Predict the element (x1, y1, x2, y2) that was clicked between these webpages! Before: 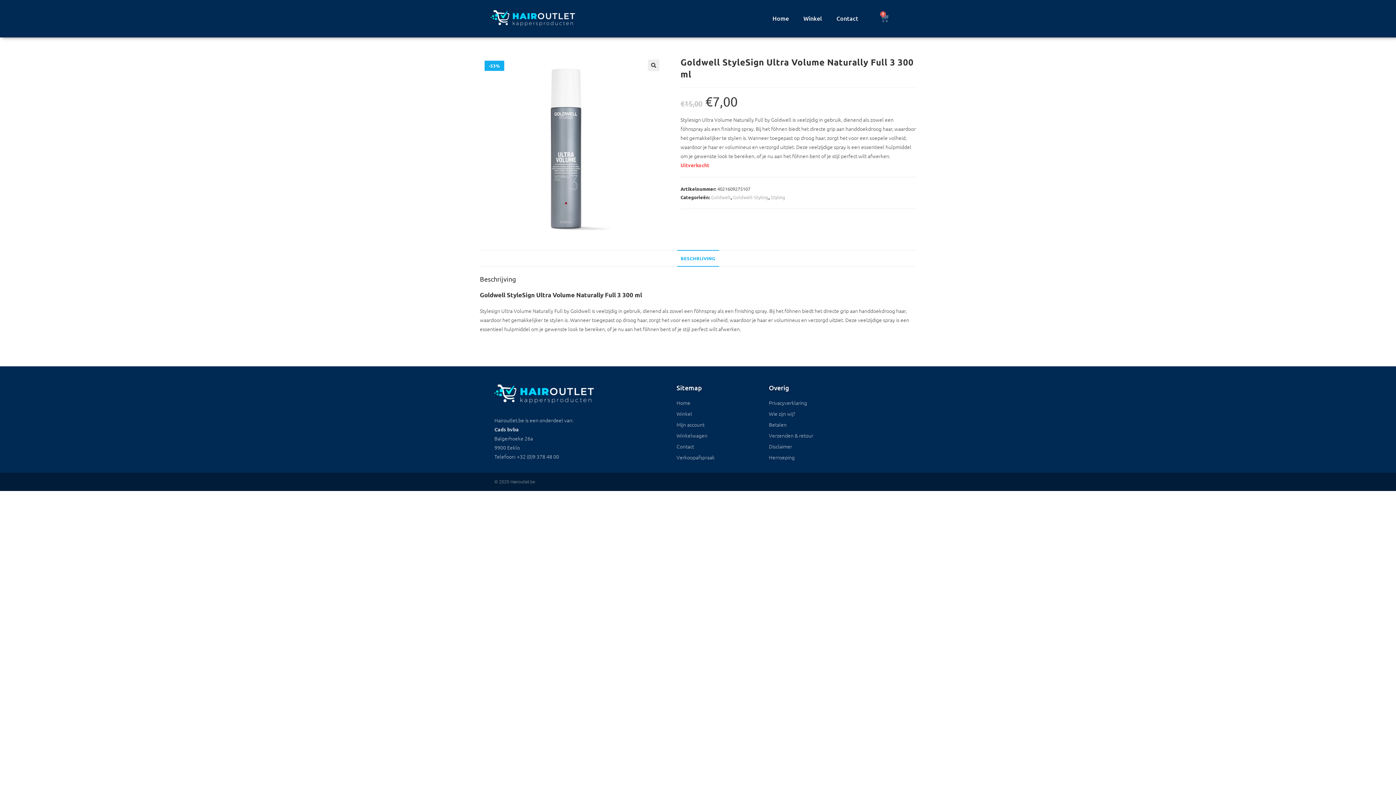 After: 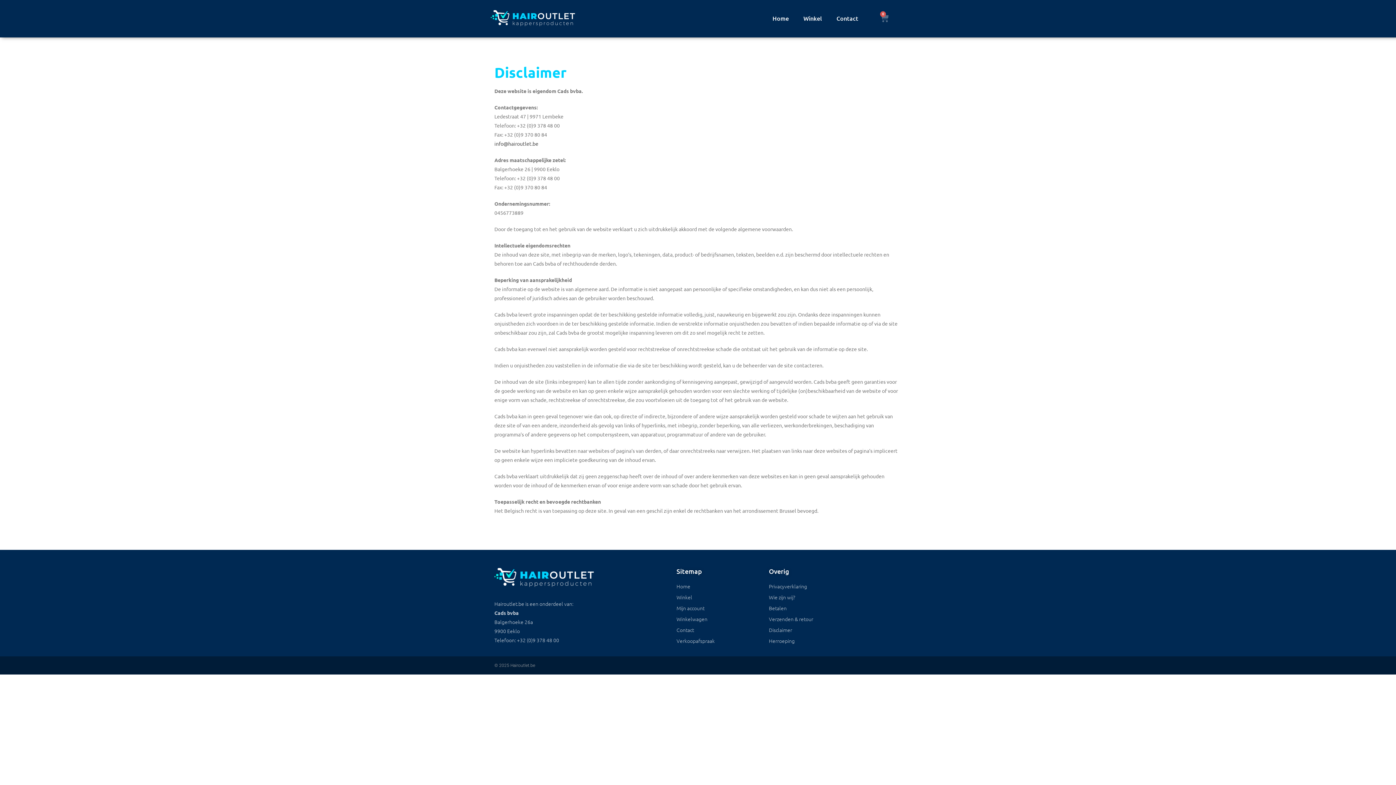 Action: label: Disclaimer bbox: (769, 442, 901, 451)